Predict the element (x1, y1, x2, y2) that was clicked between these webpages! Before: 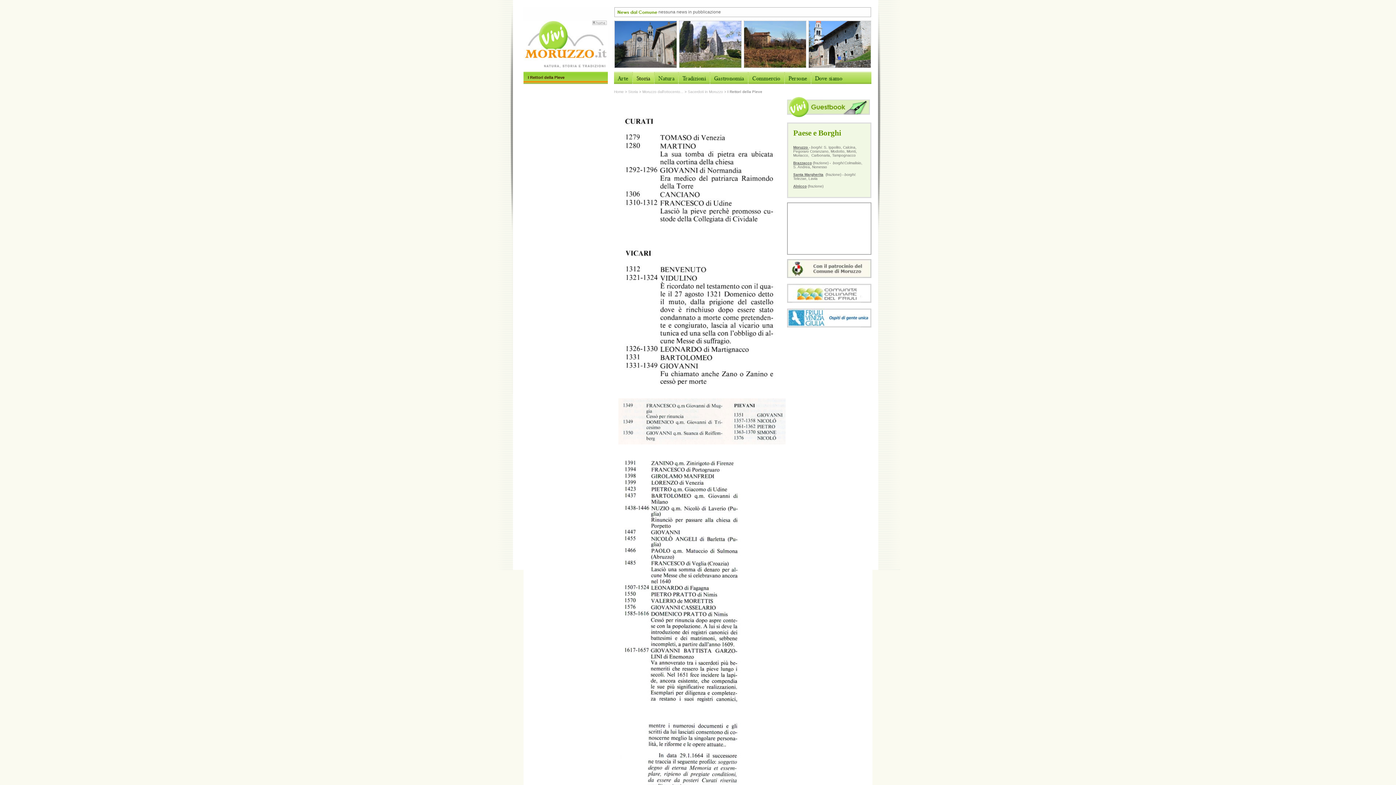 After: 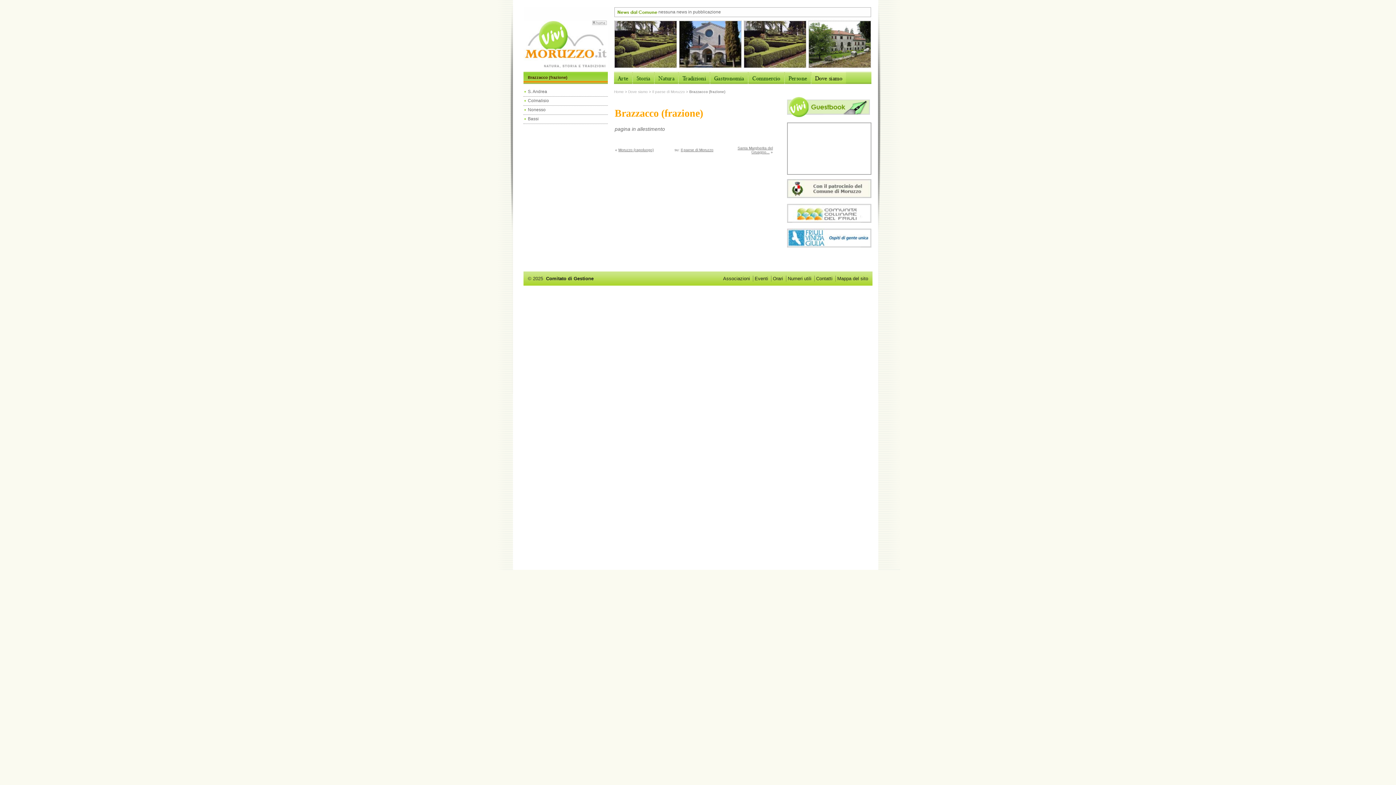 Action: bbox: (793, 161, 812, 165) label: Brazzacco